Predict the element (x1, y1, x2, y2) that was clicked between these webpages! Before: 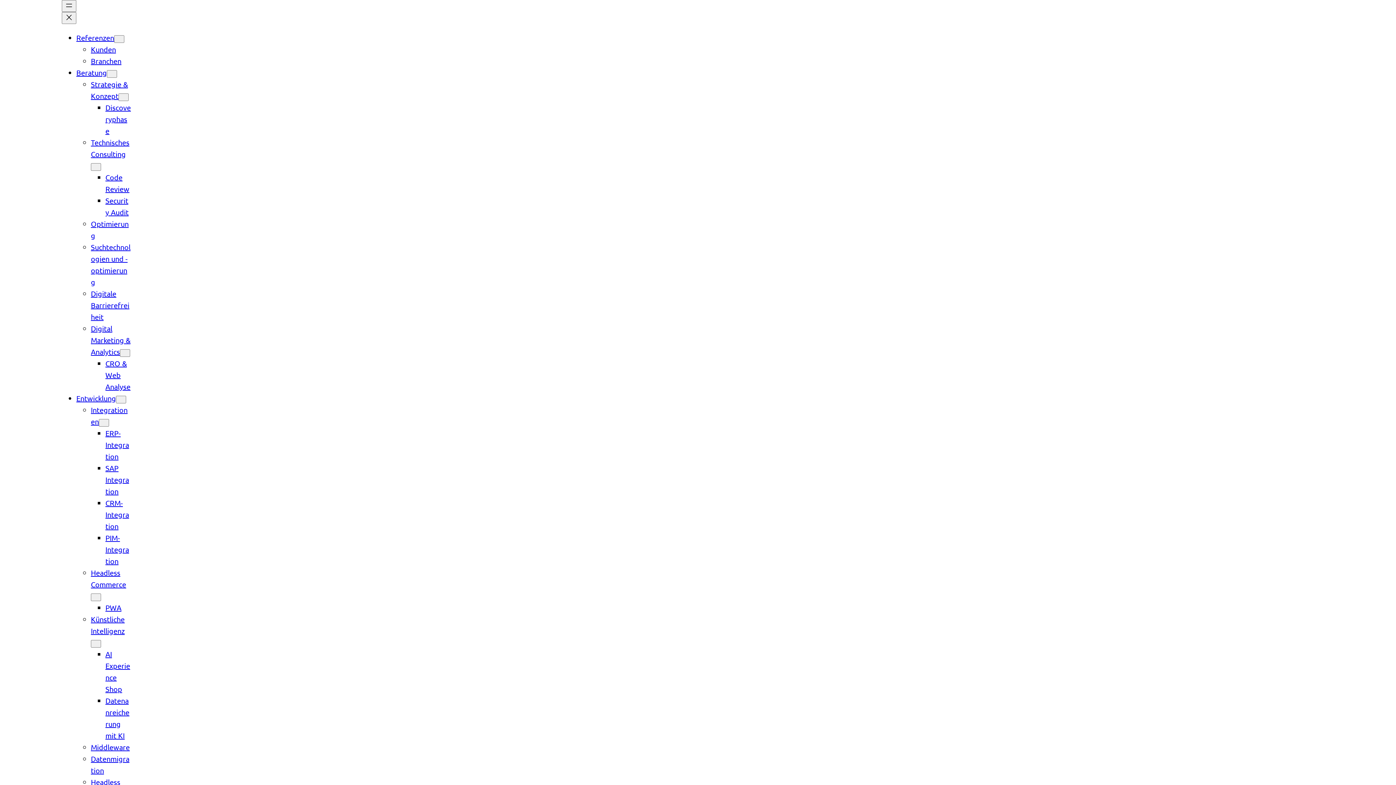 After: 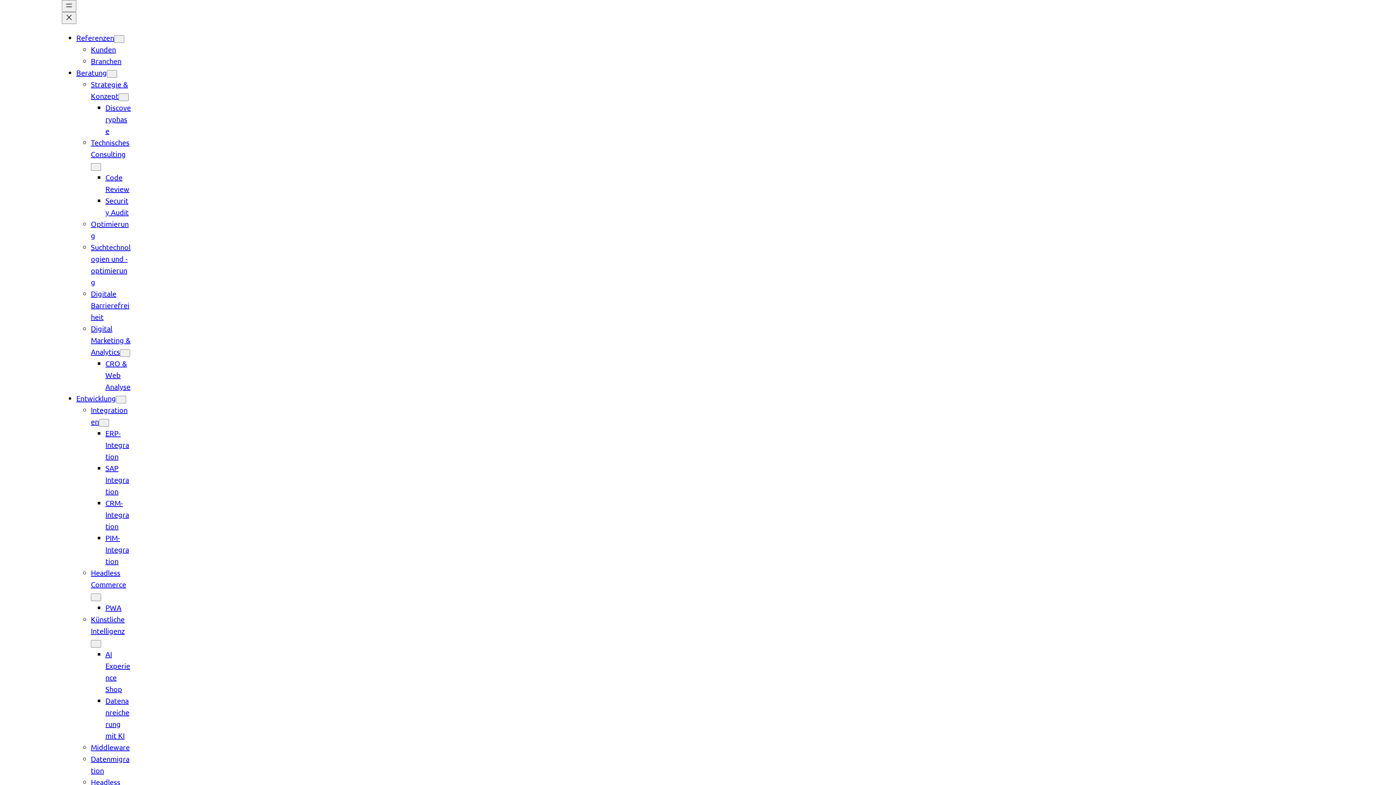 Action: label: Digital Marketing & Analytics bbox: (90, 324, 130, 356)